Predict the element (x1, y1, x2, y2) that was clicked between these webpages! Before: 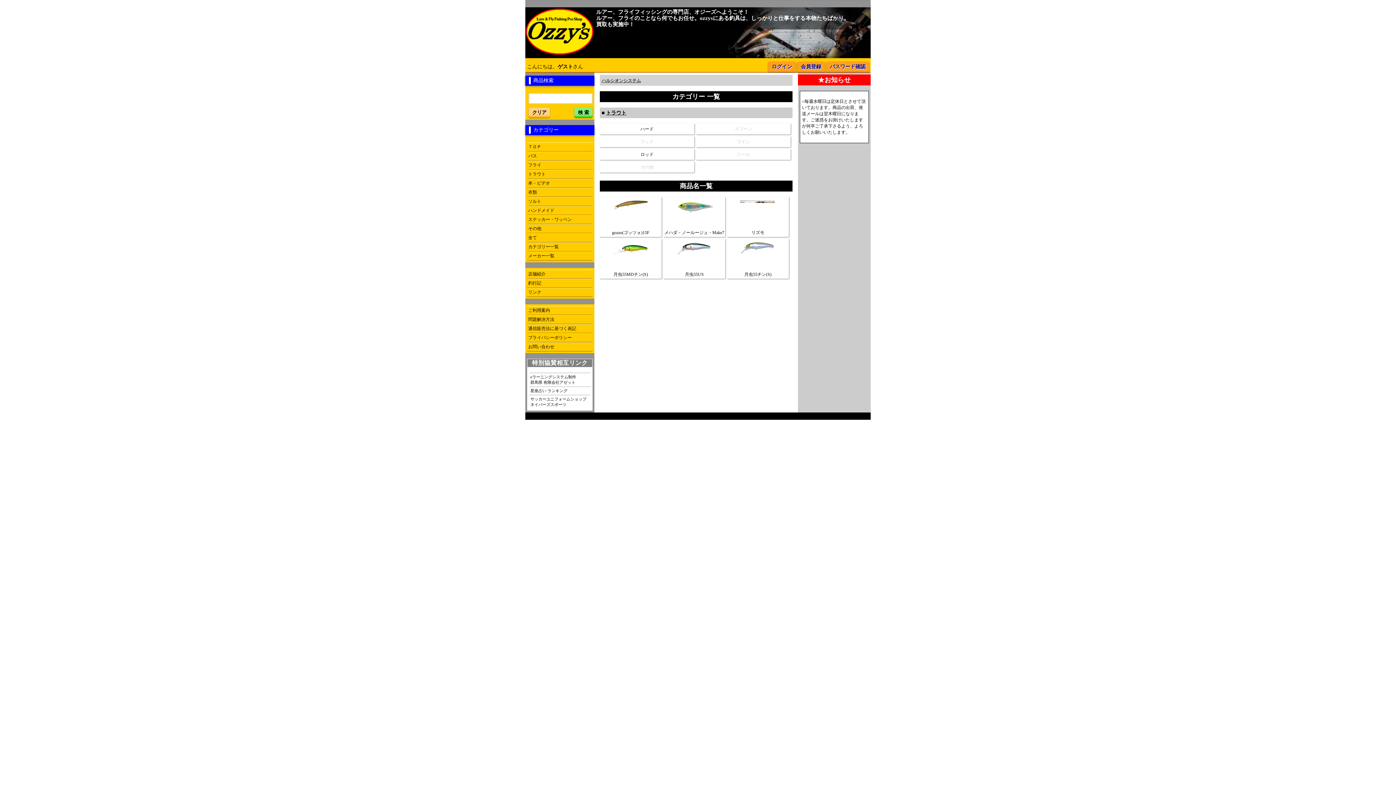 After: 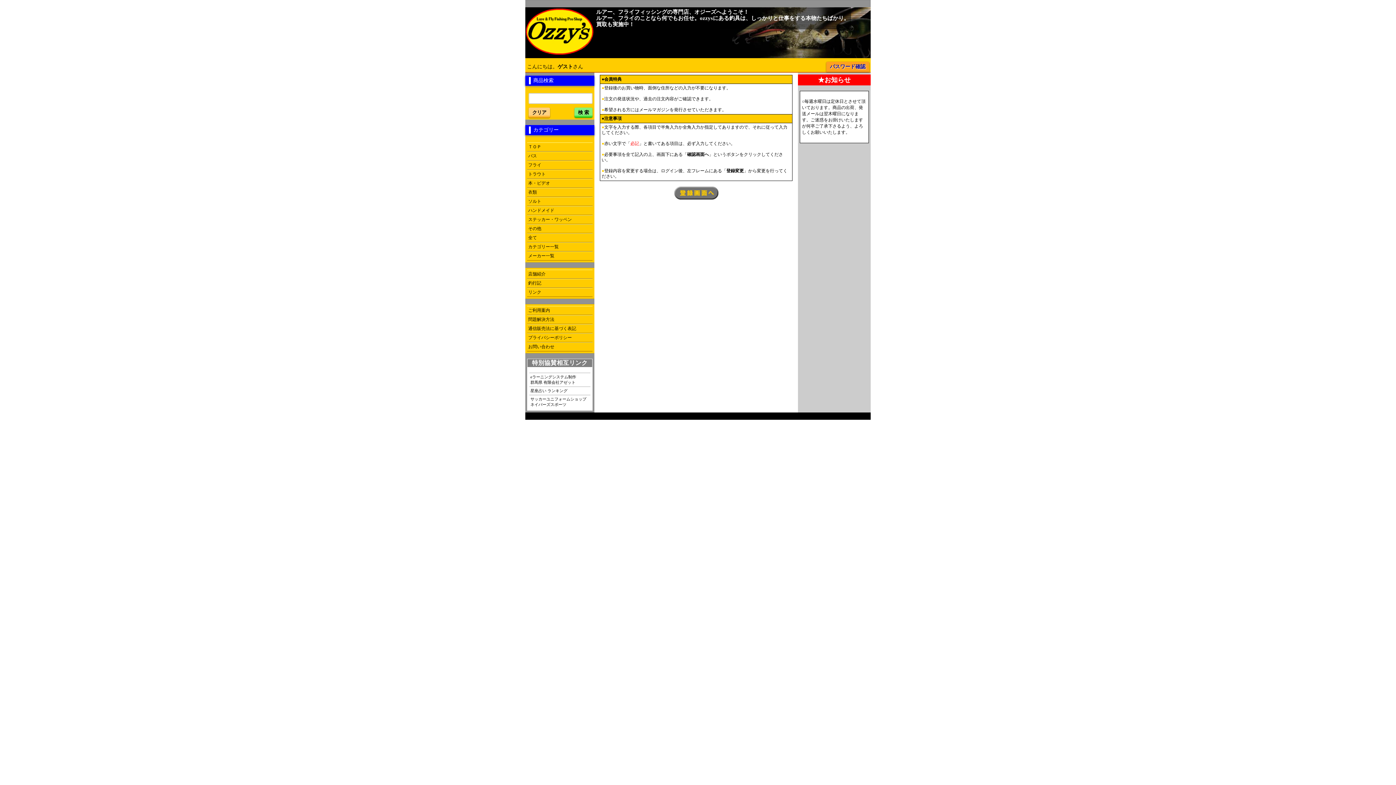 Action: bbox: (797, 61, 825, 72) label: 会員登録